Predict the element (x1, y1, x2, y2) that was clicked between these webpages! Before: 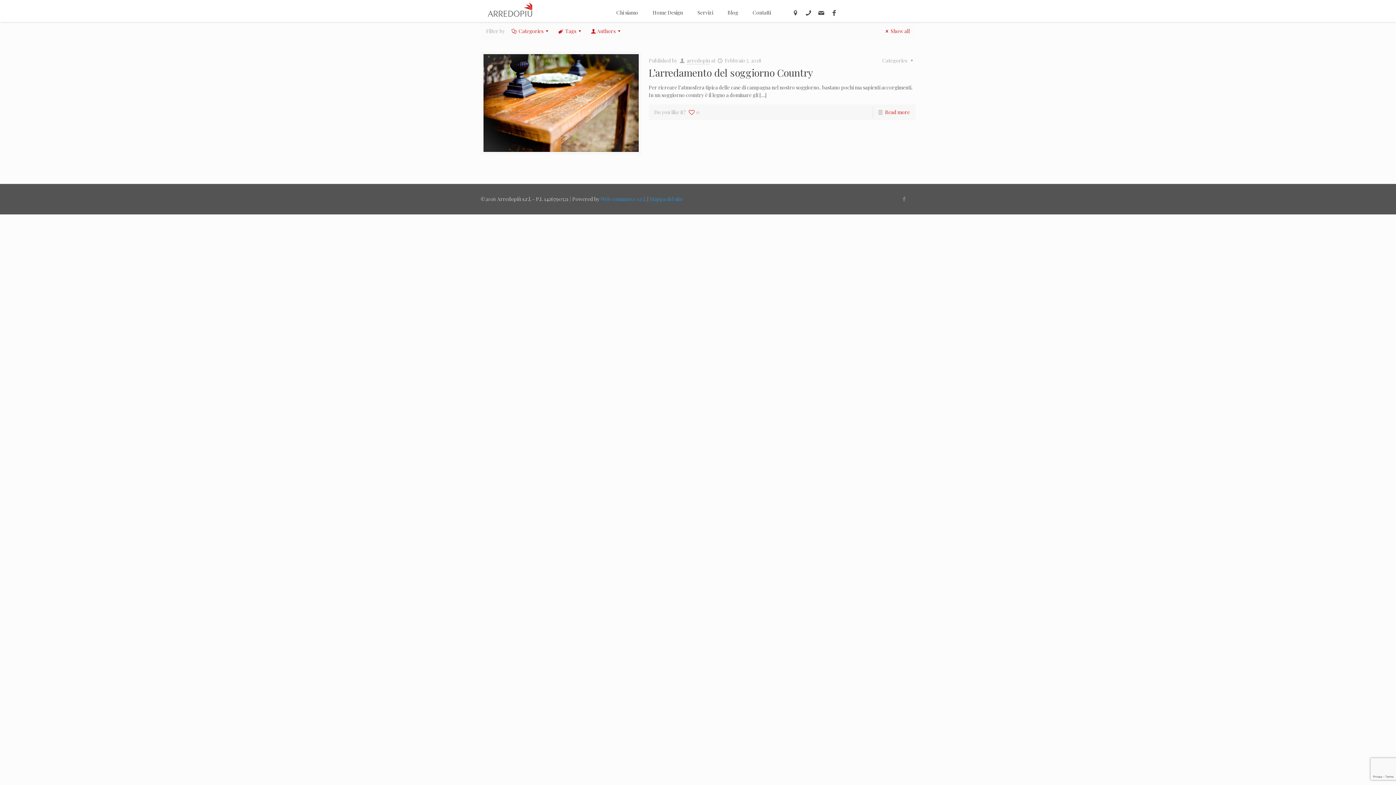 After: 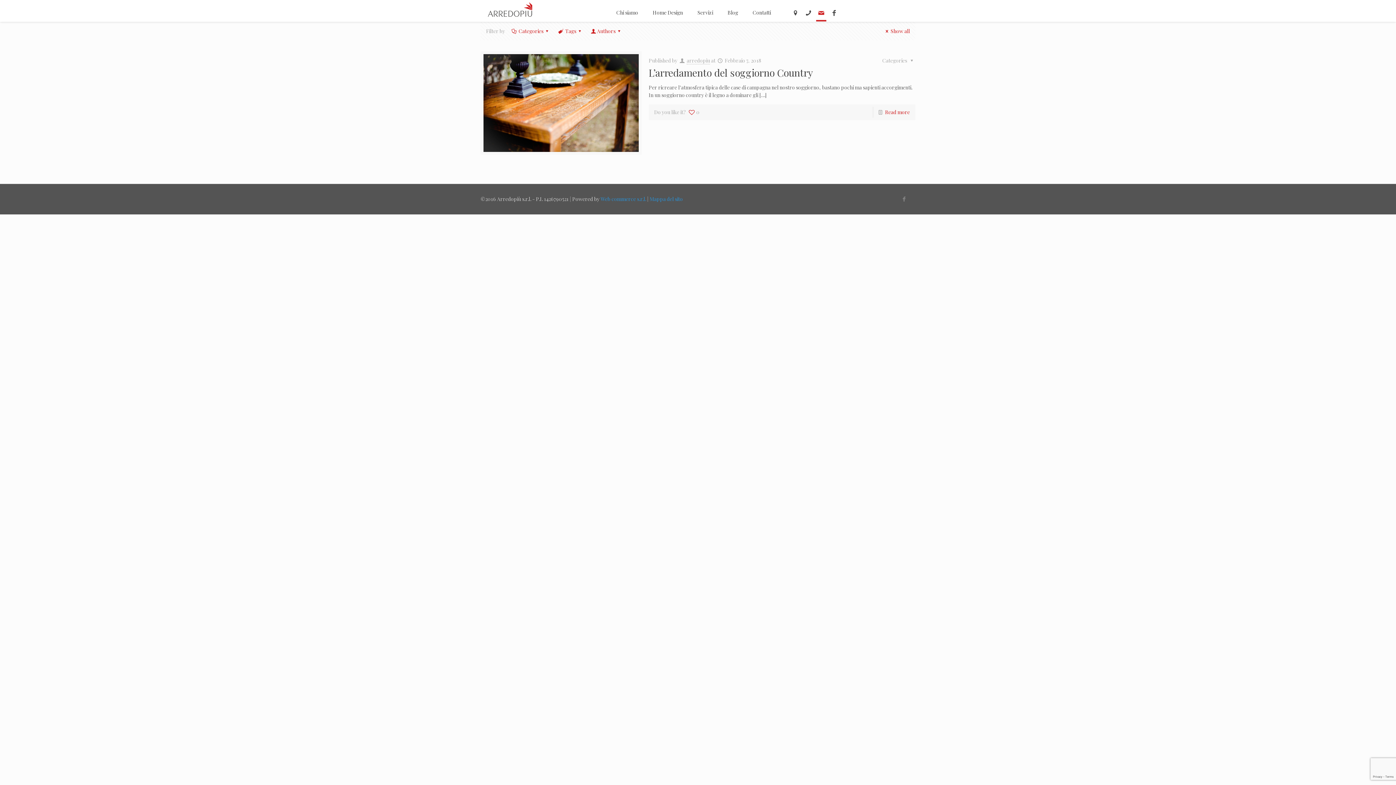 Action: bbox: (815, 3, 827, 21)